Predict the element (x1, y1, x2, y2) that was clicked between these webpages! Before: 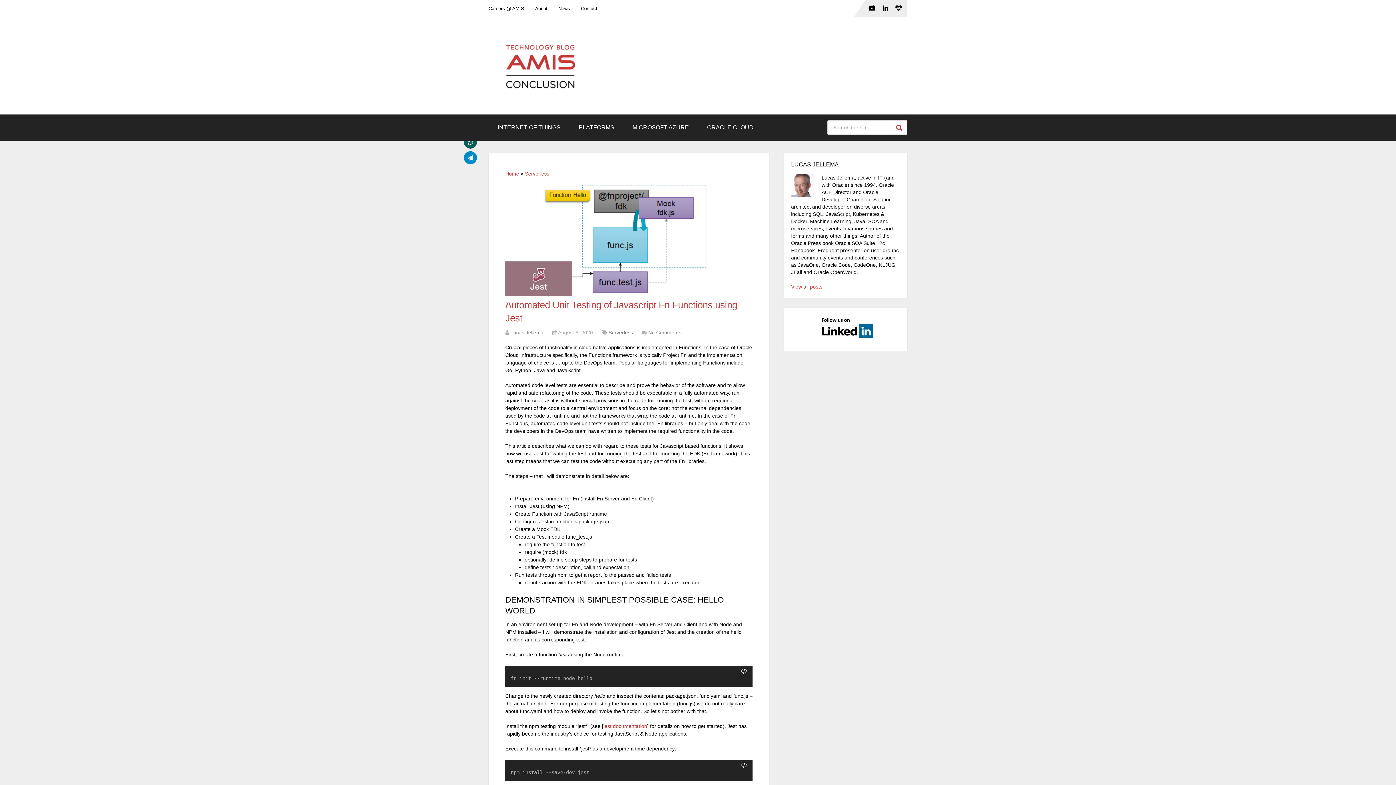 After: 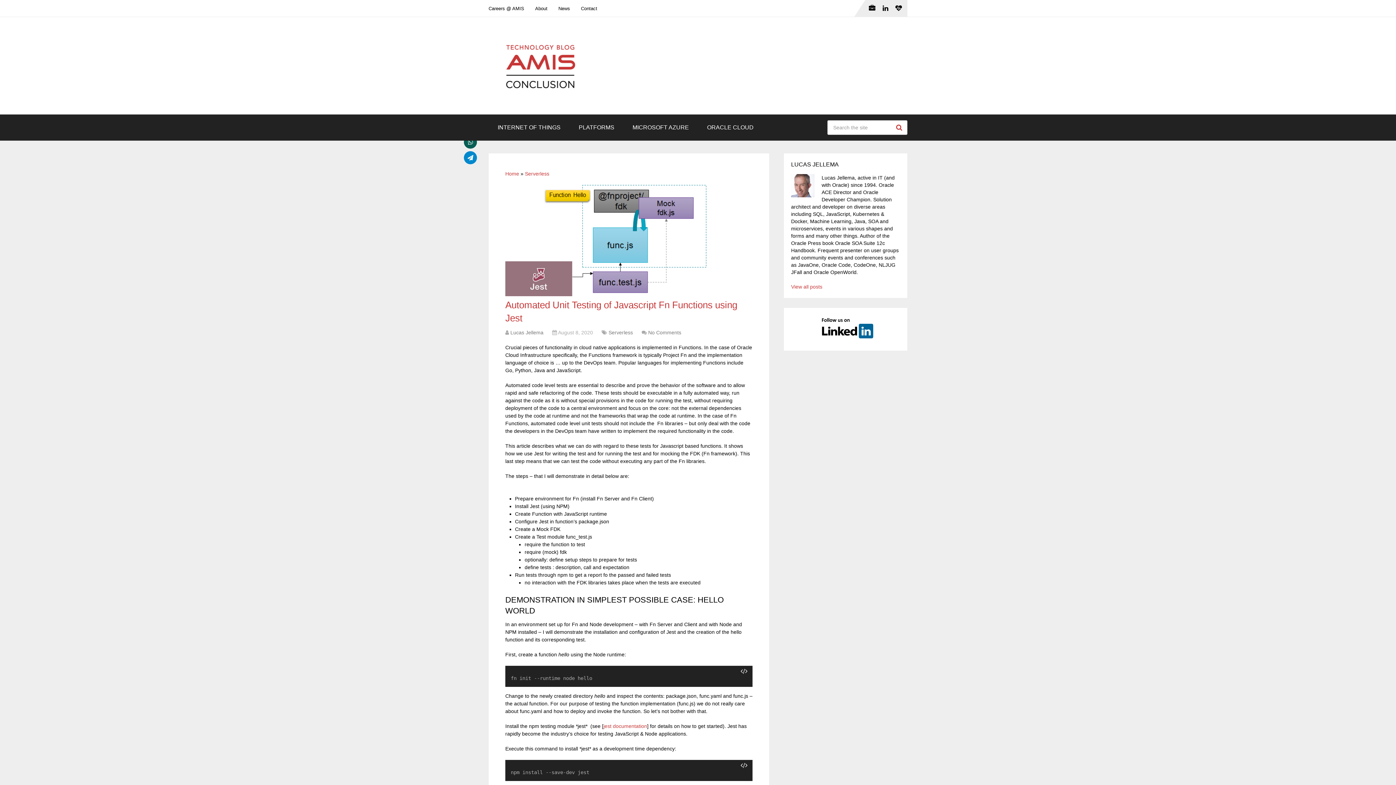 Action: bbox: (603, 723, 647, 729) label: jest documentation